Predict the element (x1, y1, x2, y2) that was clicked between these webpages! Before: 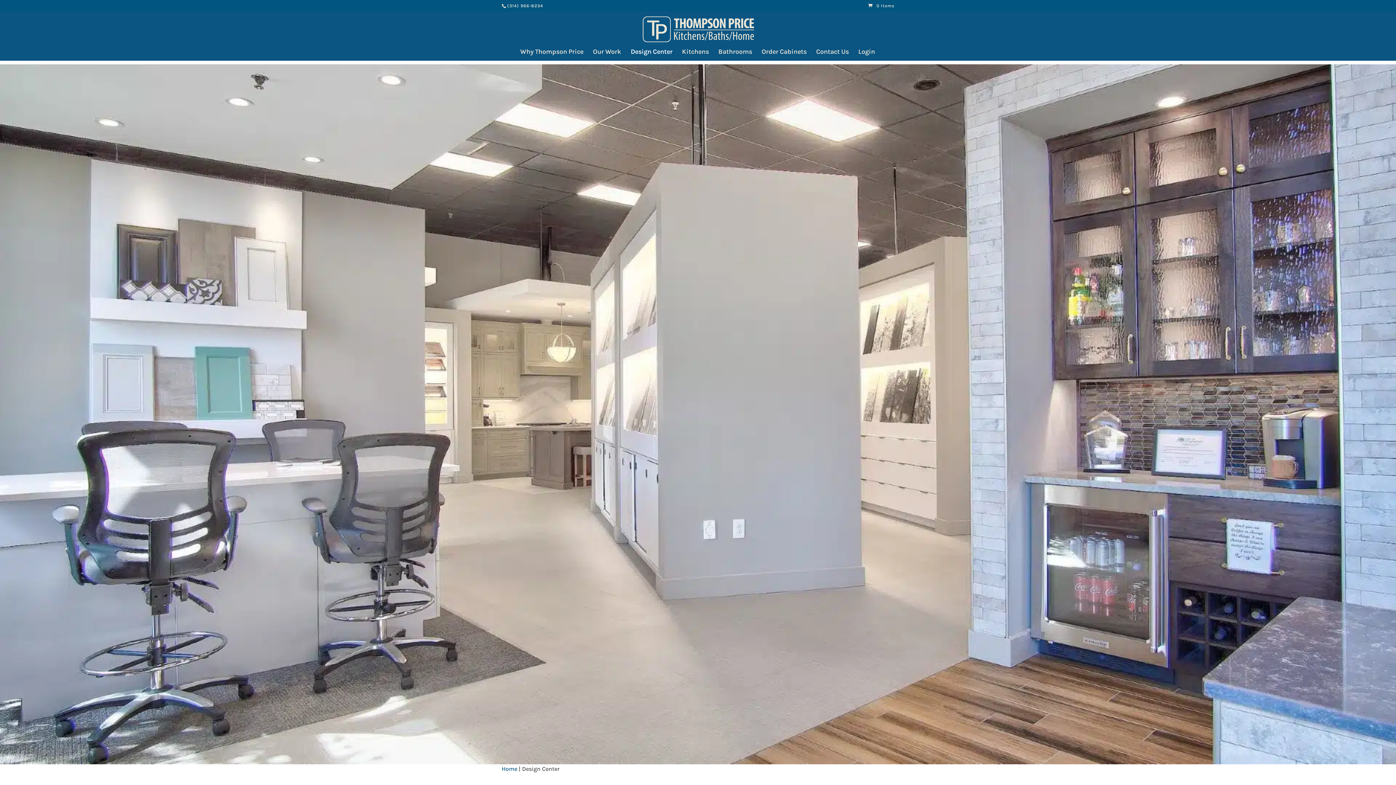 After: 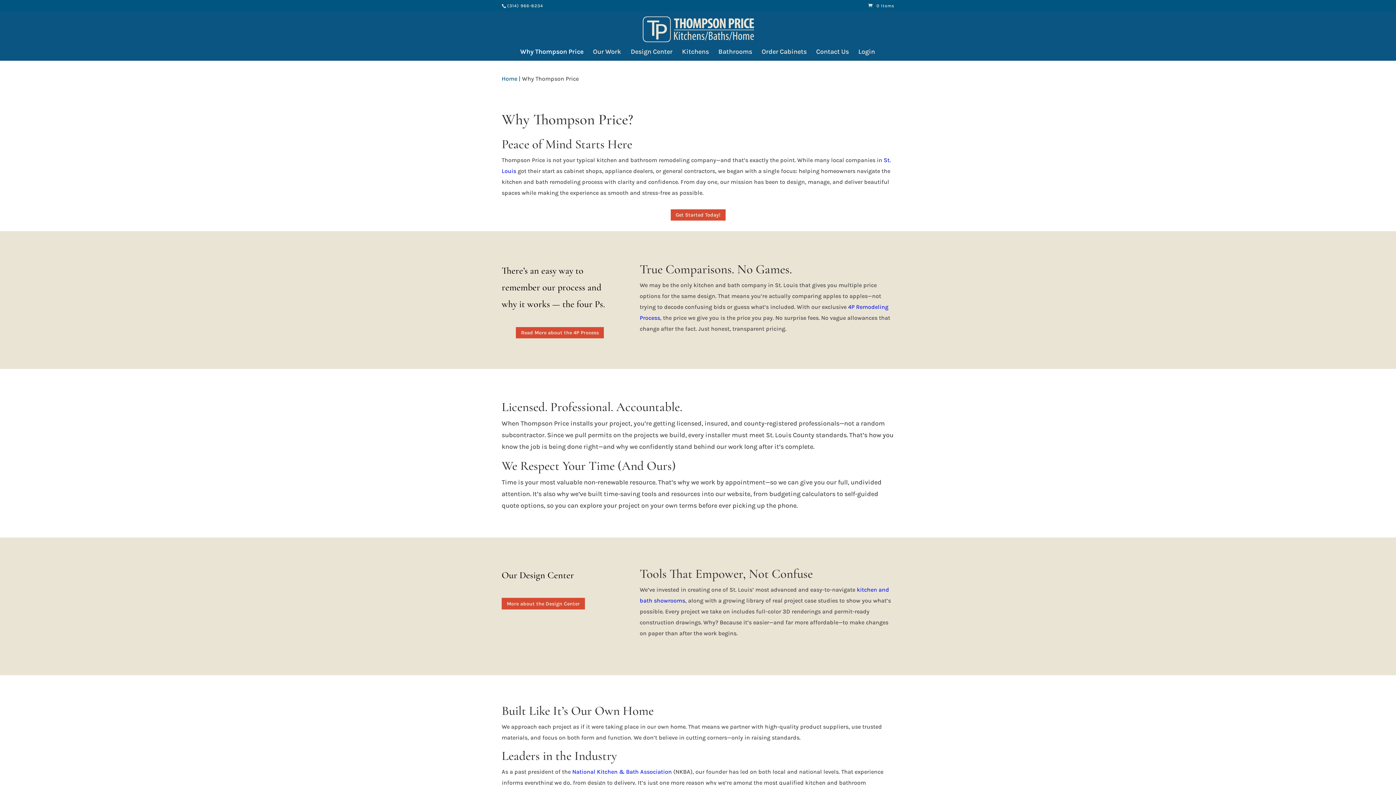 Action: label: Why Thompson Price bbox: (520, 49, 583, 60)